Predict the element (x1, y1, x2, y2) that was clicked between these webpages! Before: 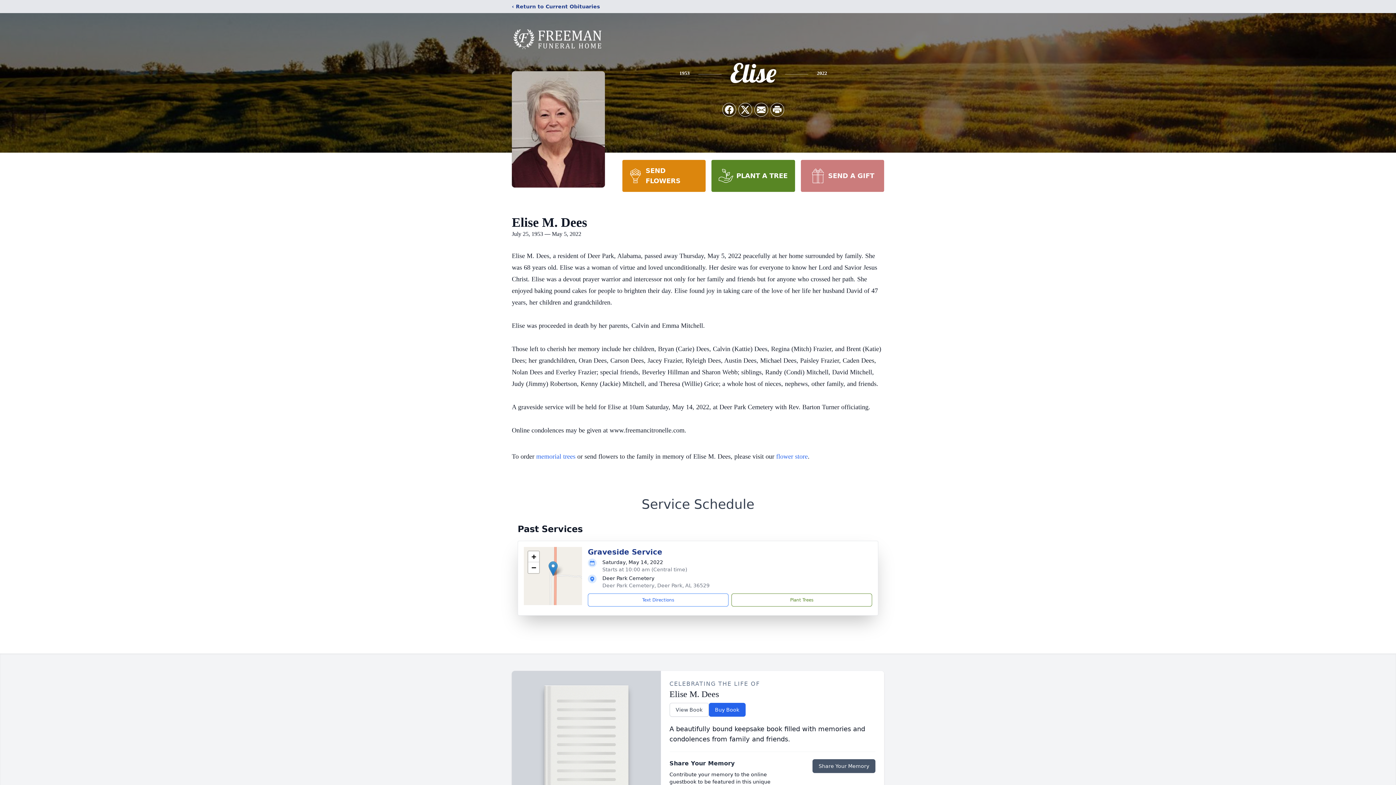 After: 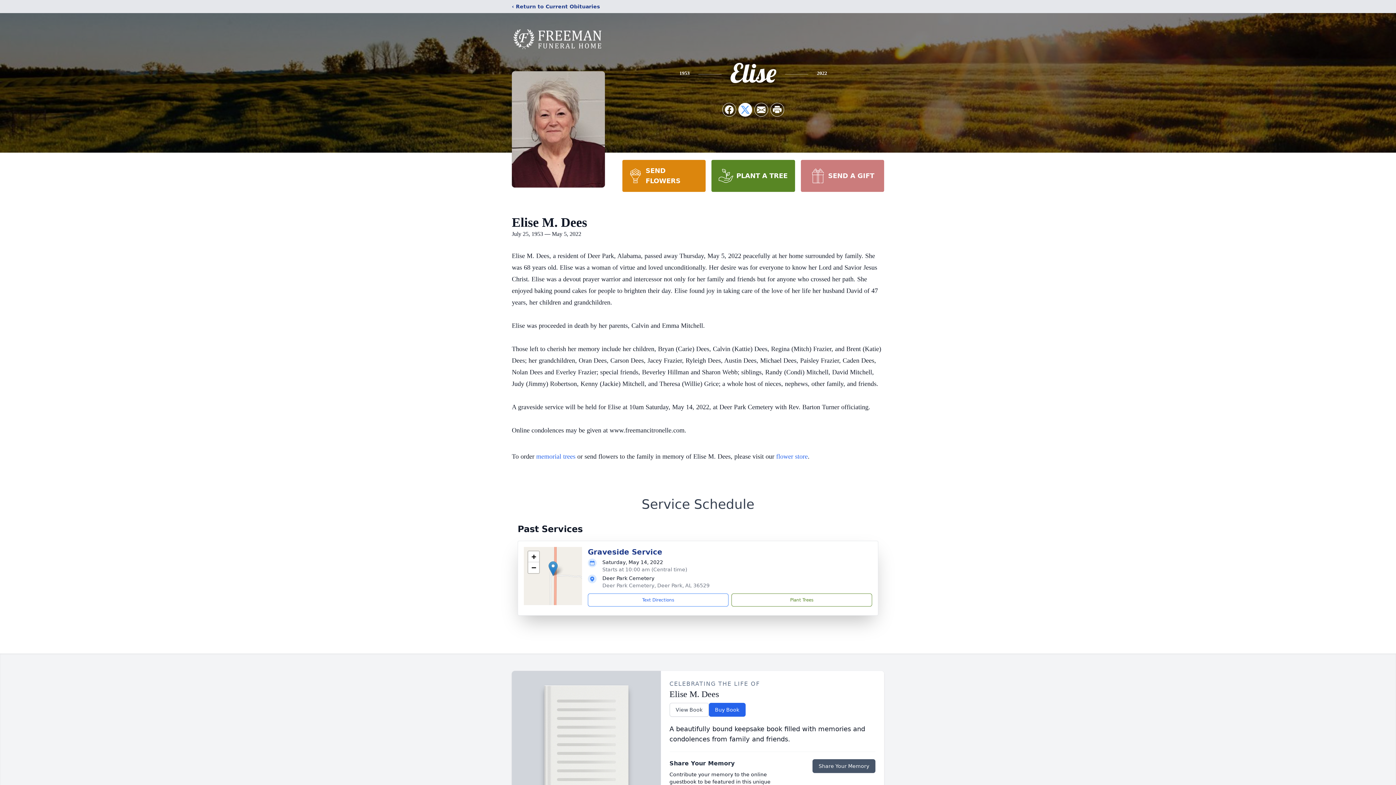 Action: label: Share on X bbox: (738, 103, 752, 116)